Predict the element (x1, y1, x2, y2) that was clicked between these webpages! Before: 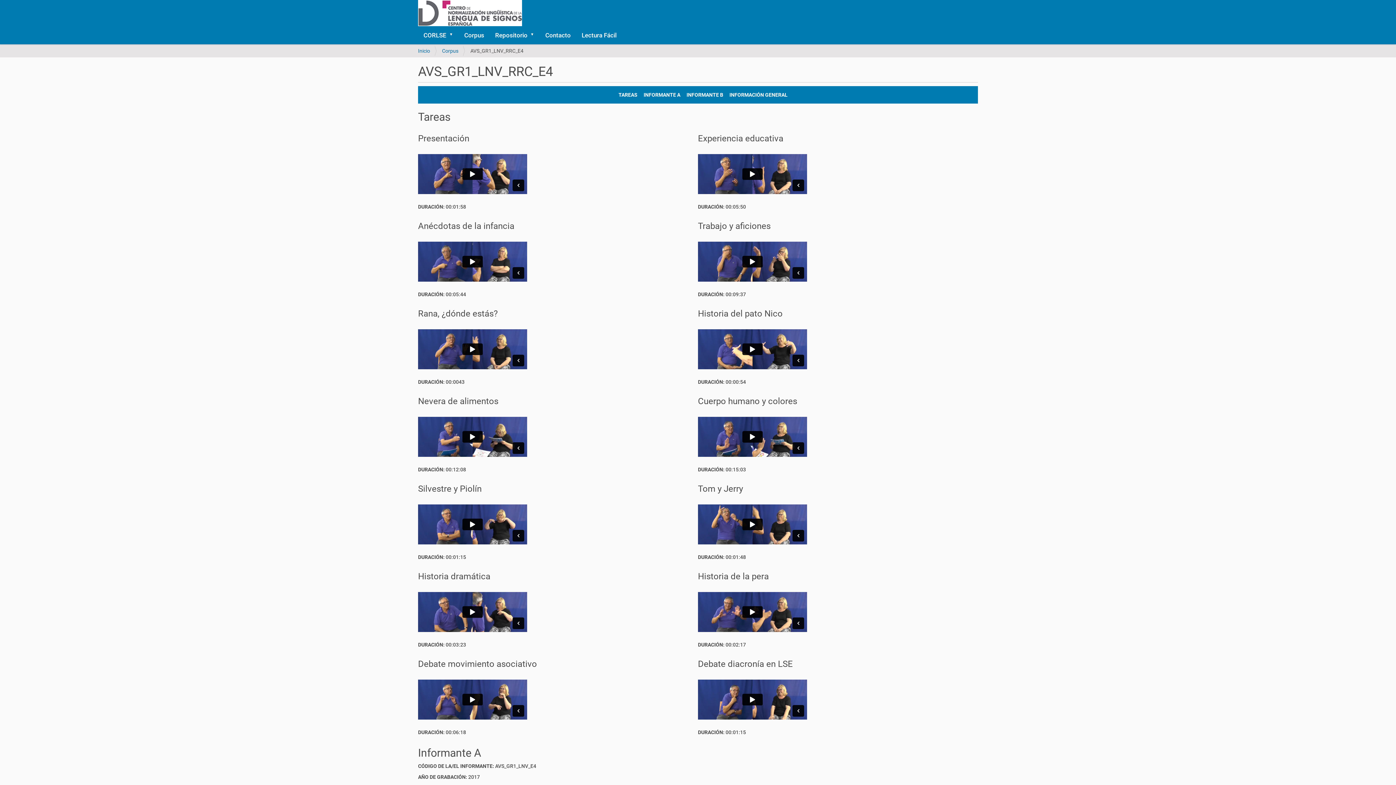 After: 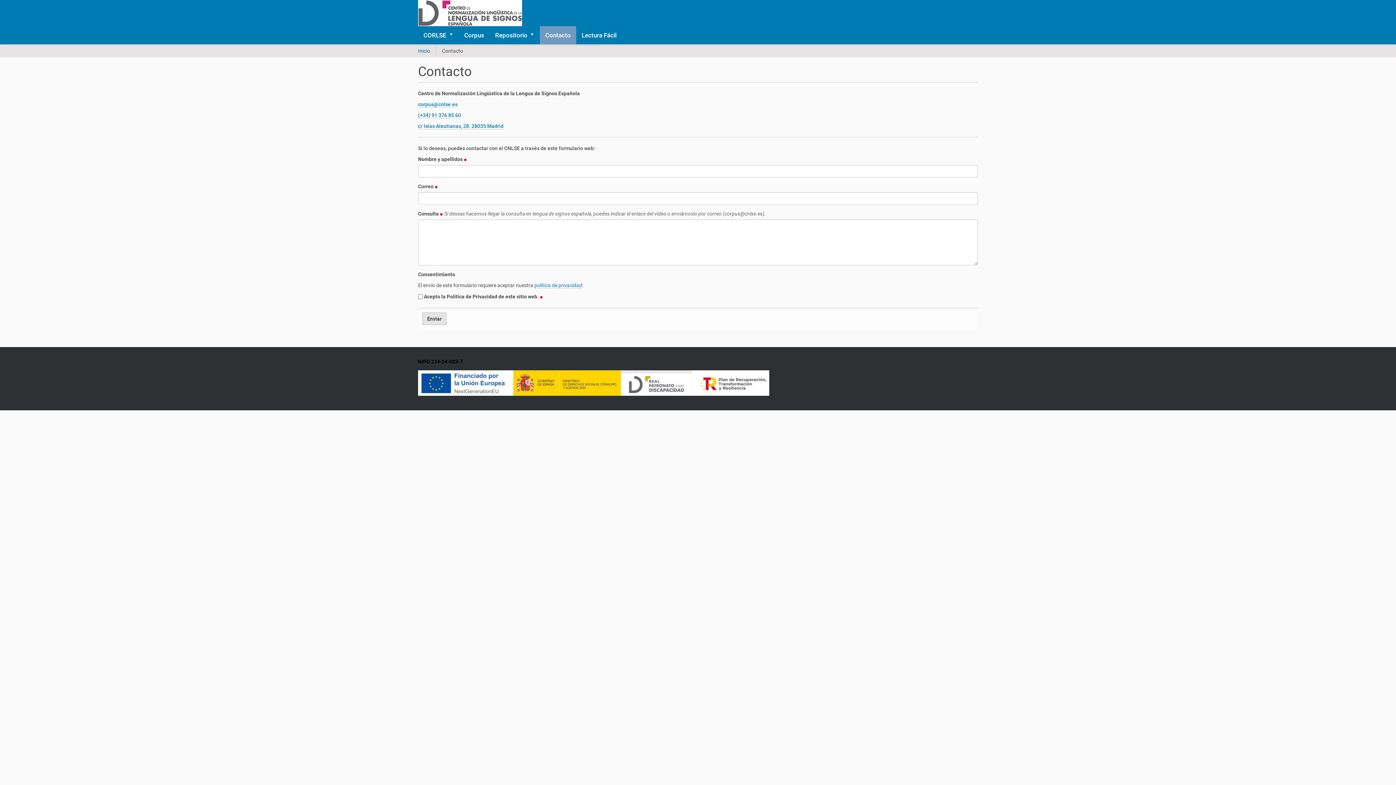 Action: label: Contacto bbox: (540, 26, 576, 44)